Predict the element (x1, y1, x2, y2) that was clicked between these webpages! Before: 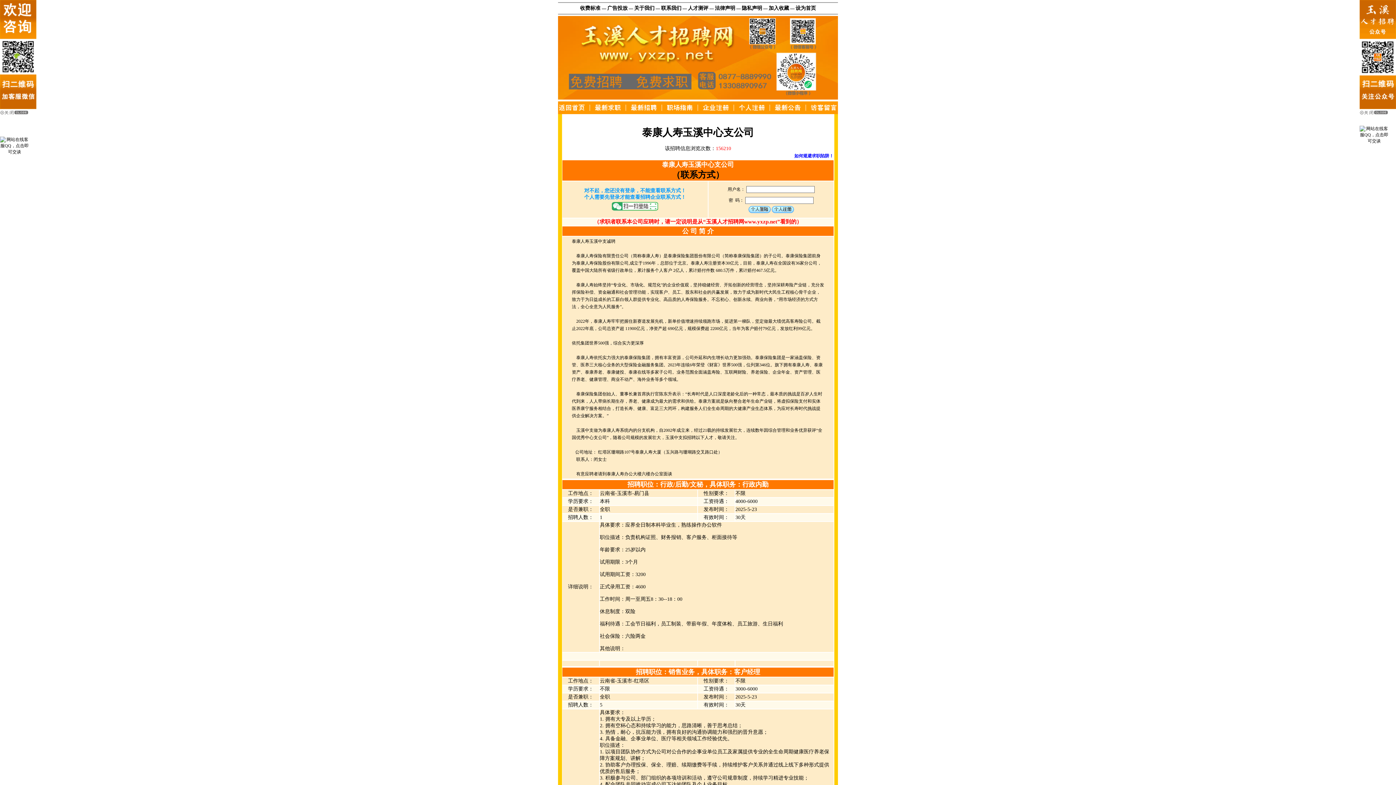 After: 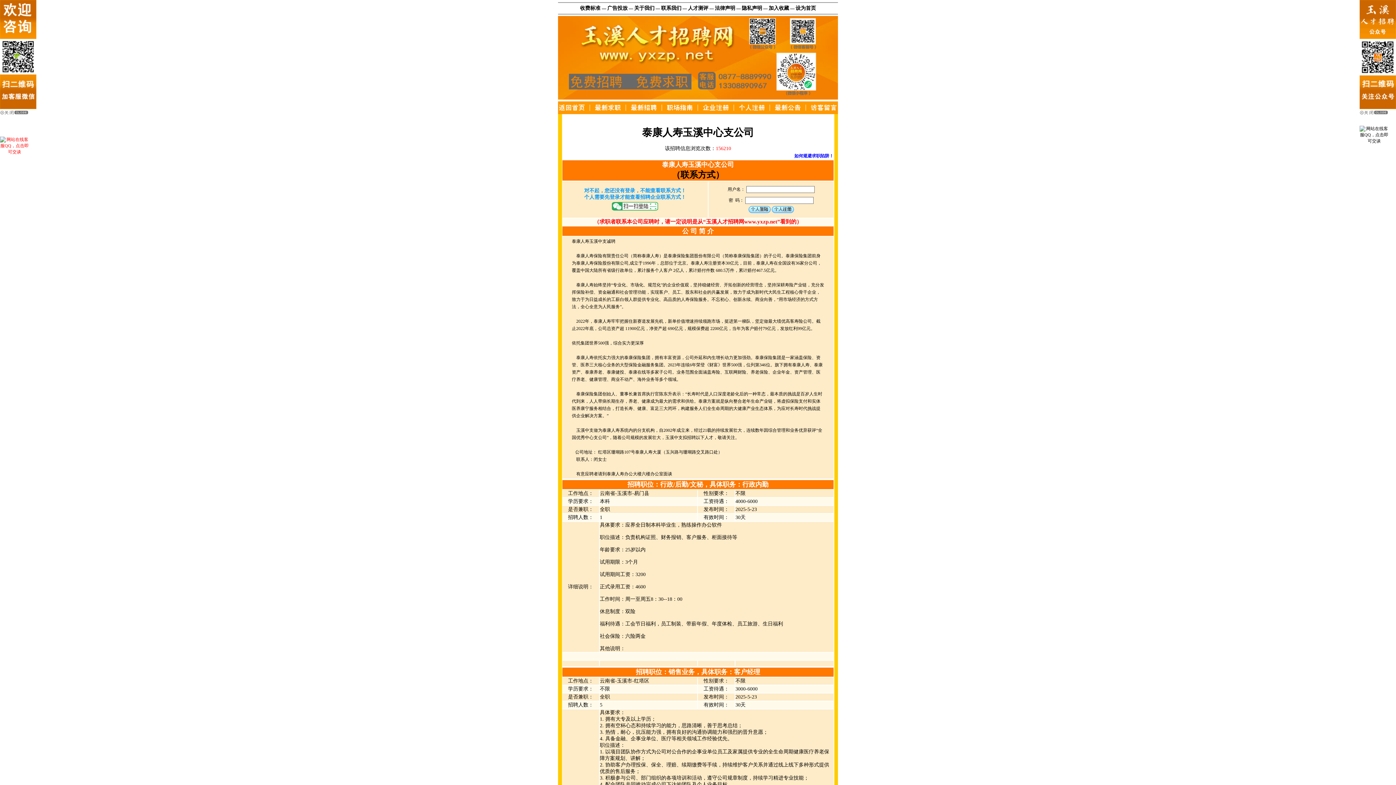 Action: bbox: (0, 149, 29, 154)